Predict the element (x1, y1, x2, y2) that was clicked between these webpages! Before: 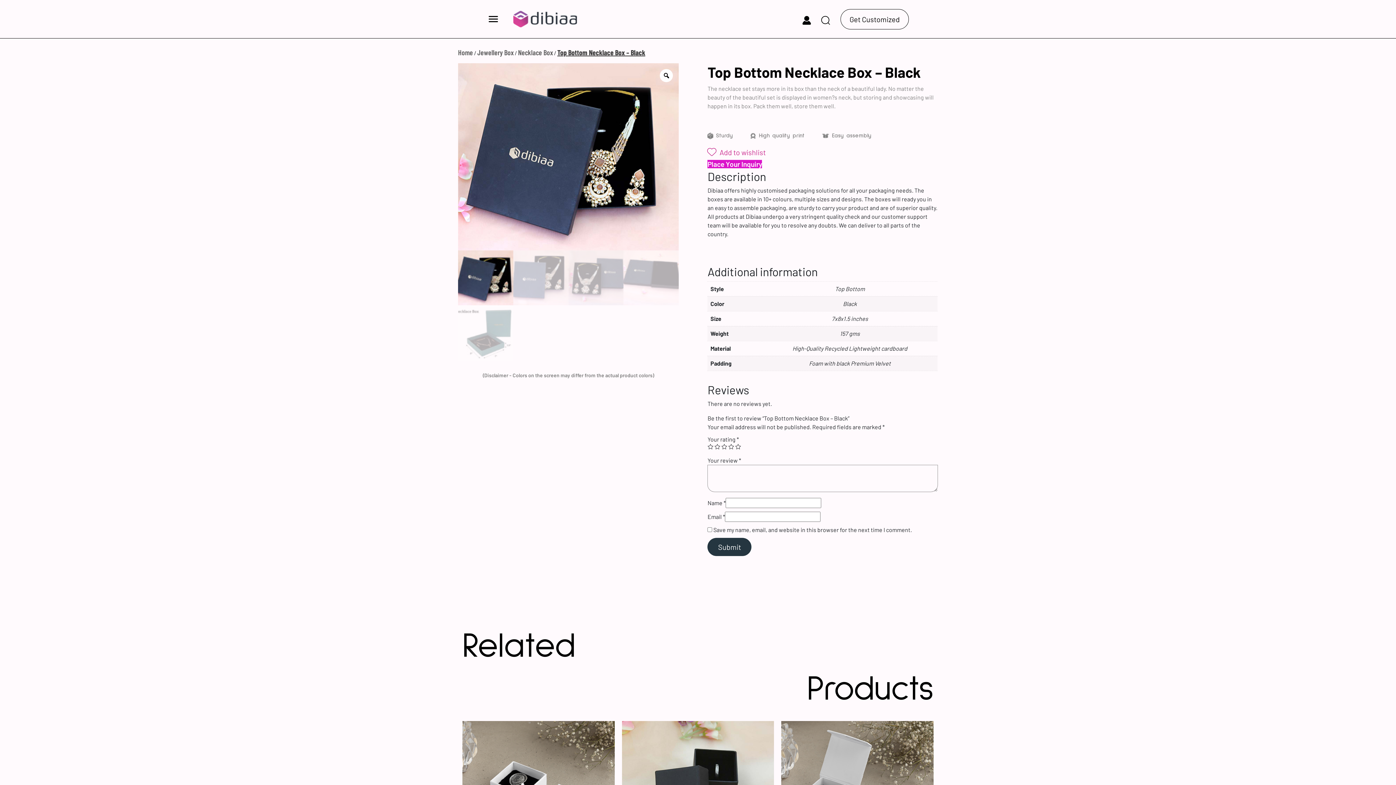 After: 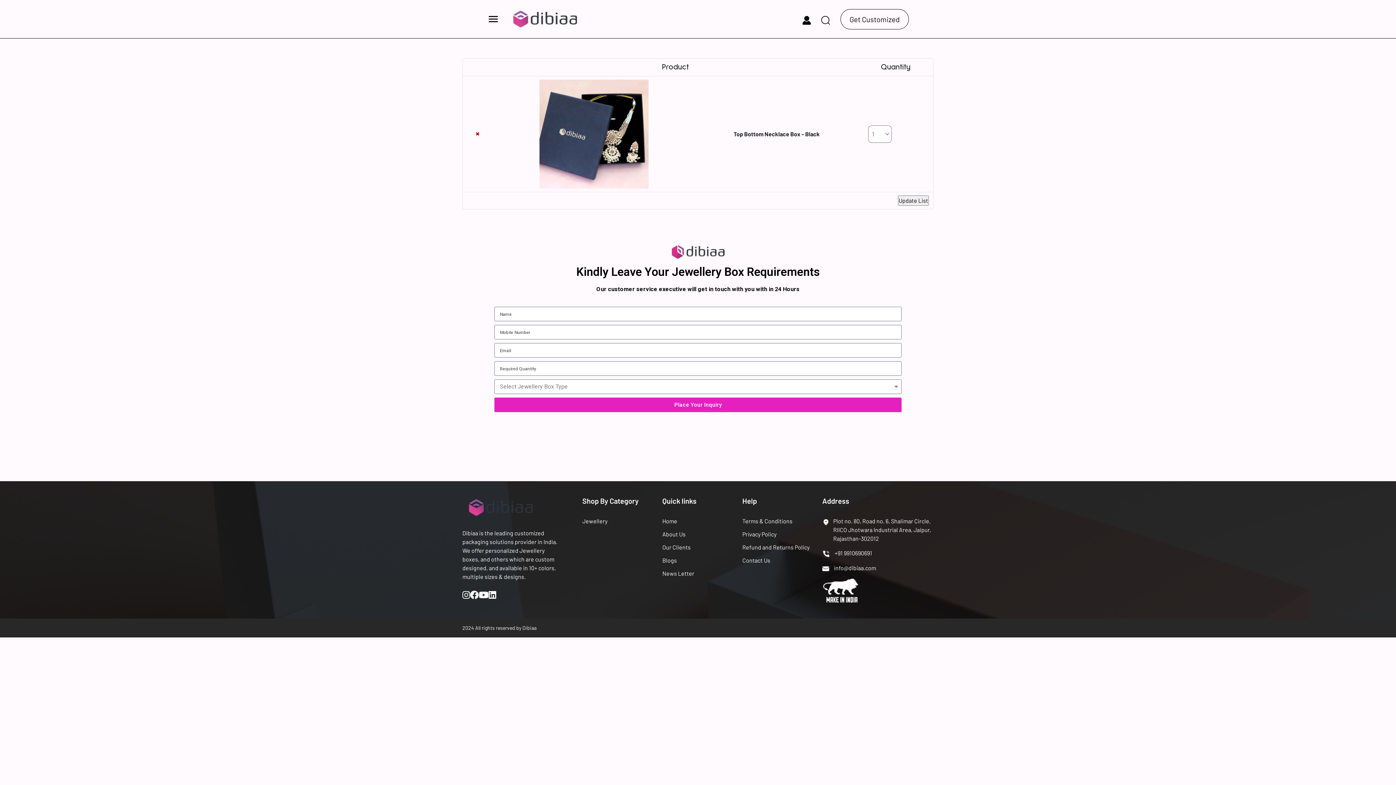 Action: bbox: (707, 160, 762, 168) label: Place Your Inquiry